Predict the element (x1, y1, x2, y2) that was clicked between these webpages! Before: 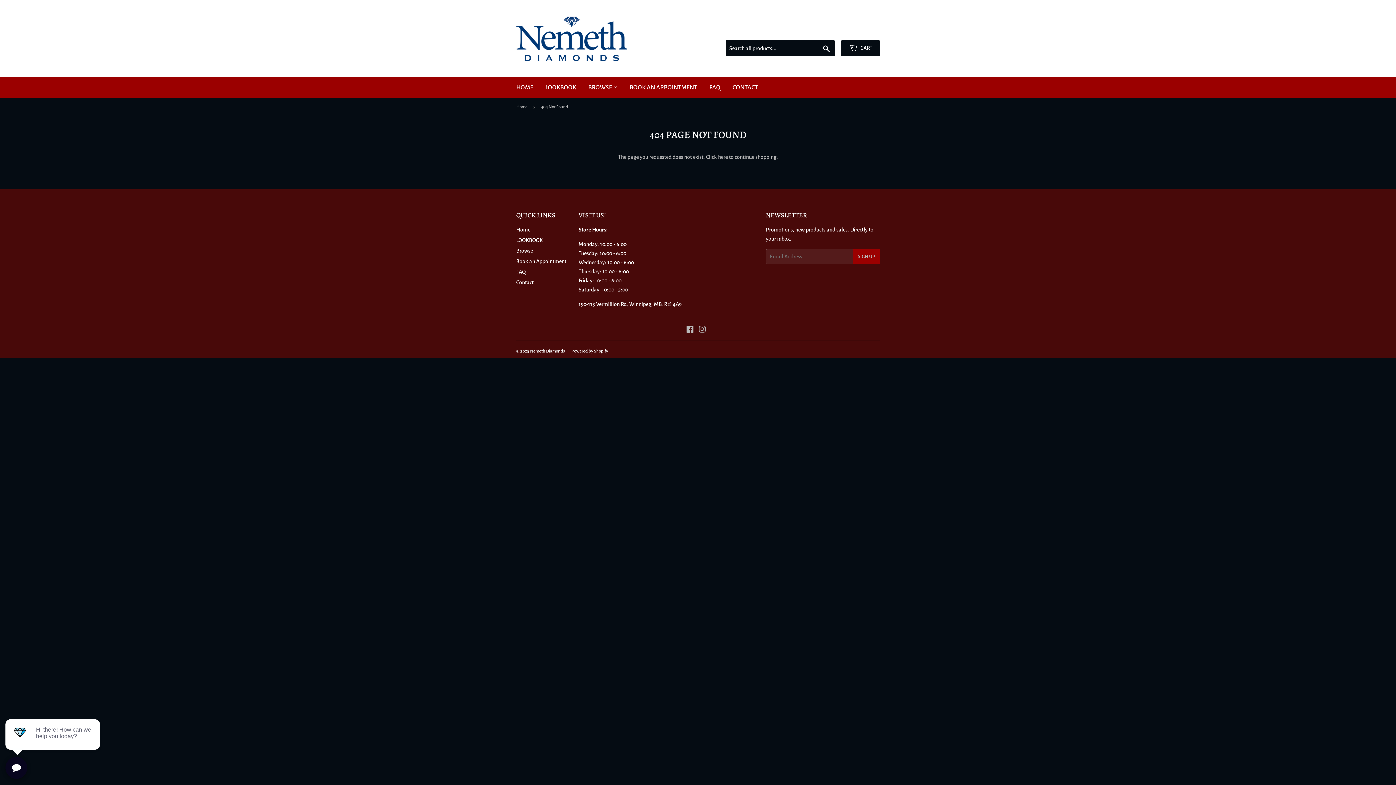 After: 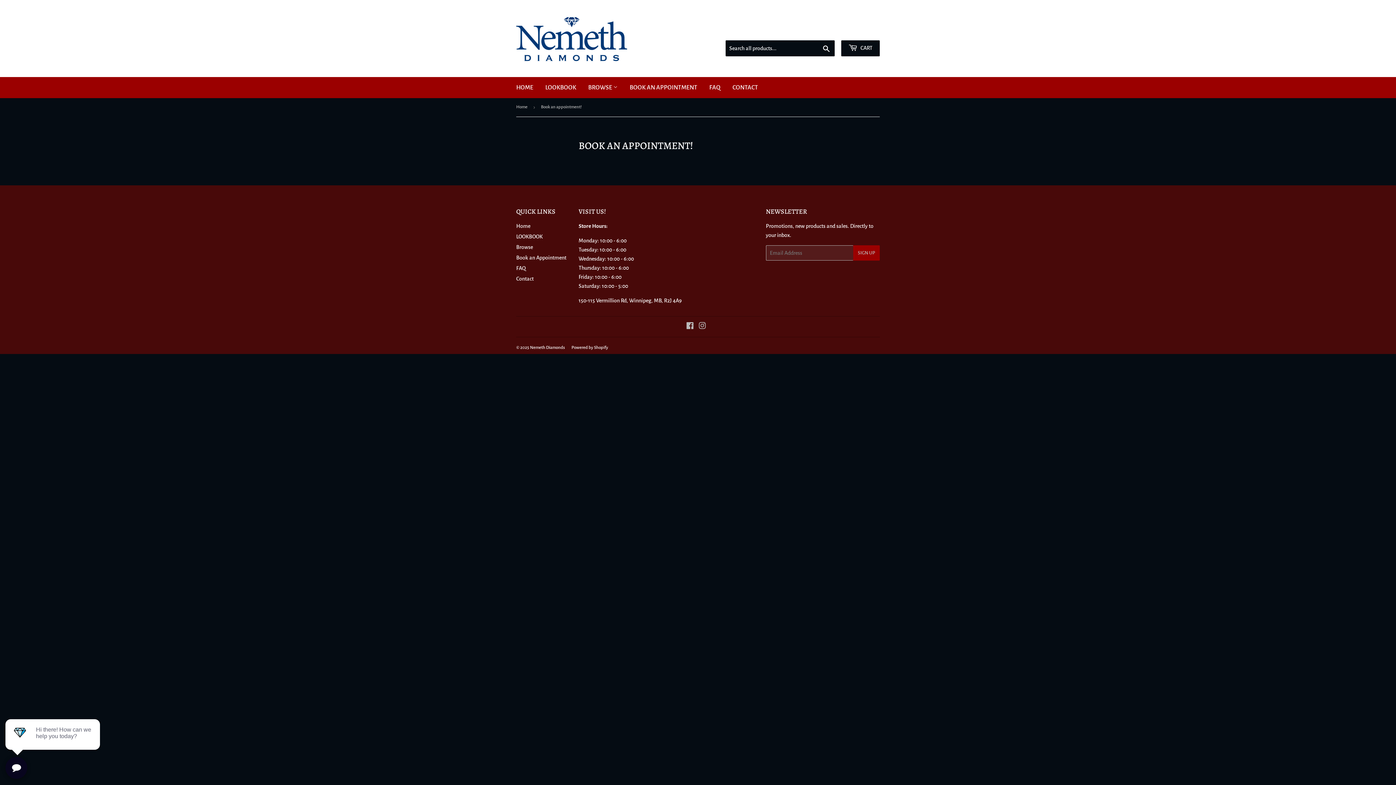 Action: label: Book an Appointment bbox: (516, 258, 566, 264)